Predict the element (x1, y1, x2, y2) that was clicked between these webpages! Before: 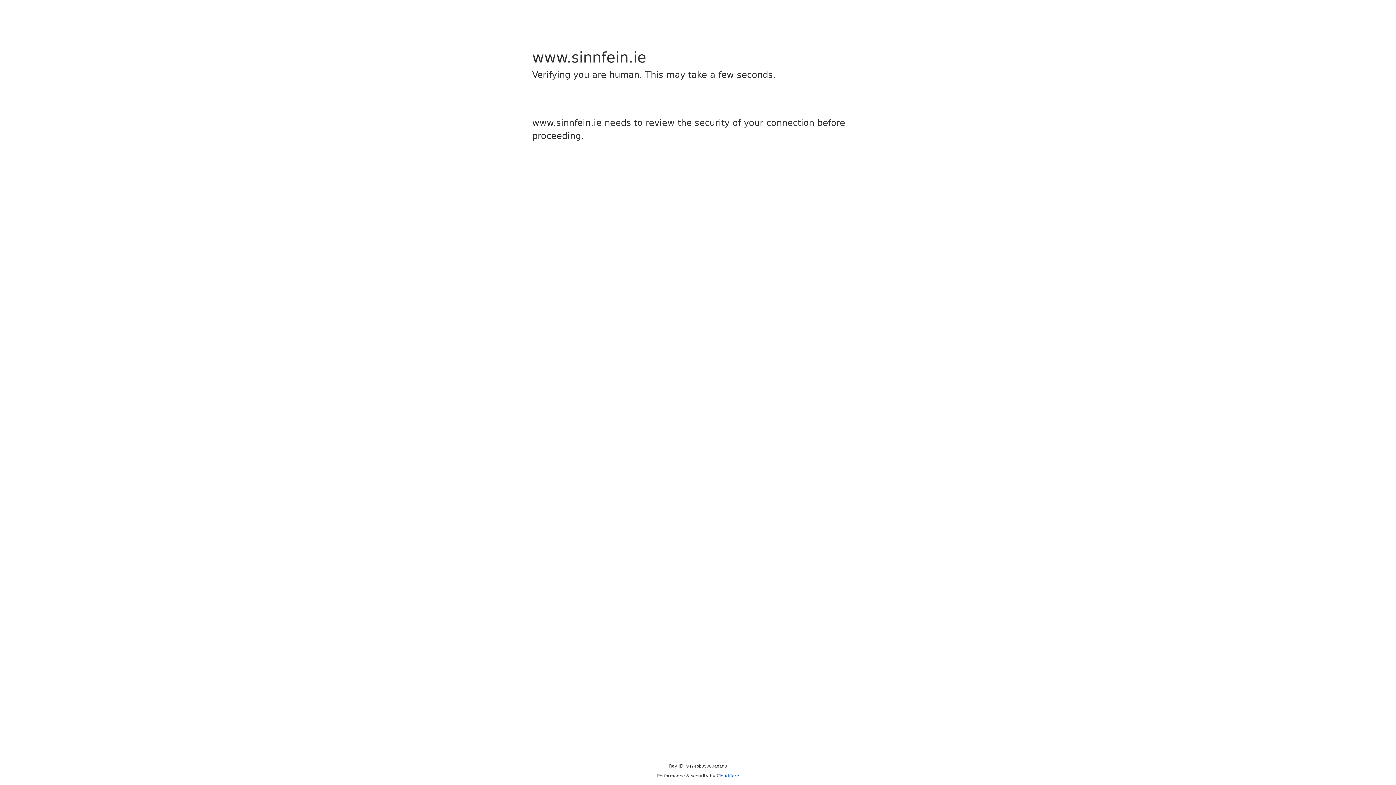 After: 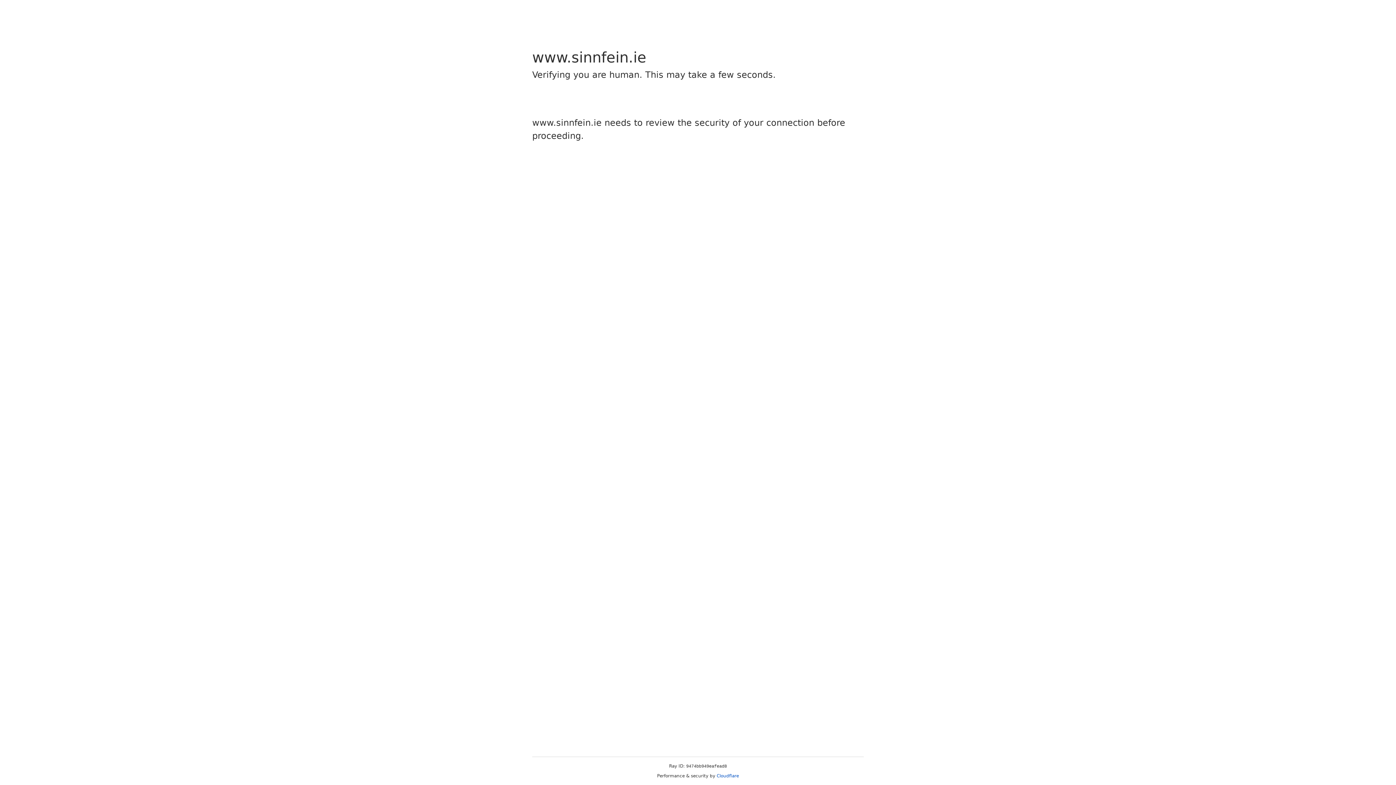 Action: bbox: (716, 773, 739, 778) label: Cloudflare